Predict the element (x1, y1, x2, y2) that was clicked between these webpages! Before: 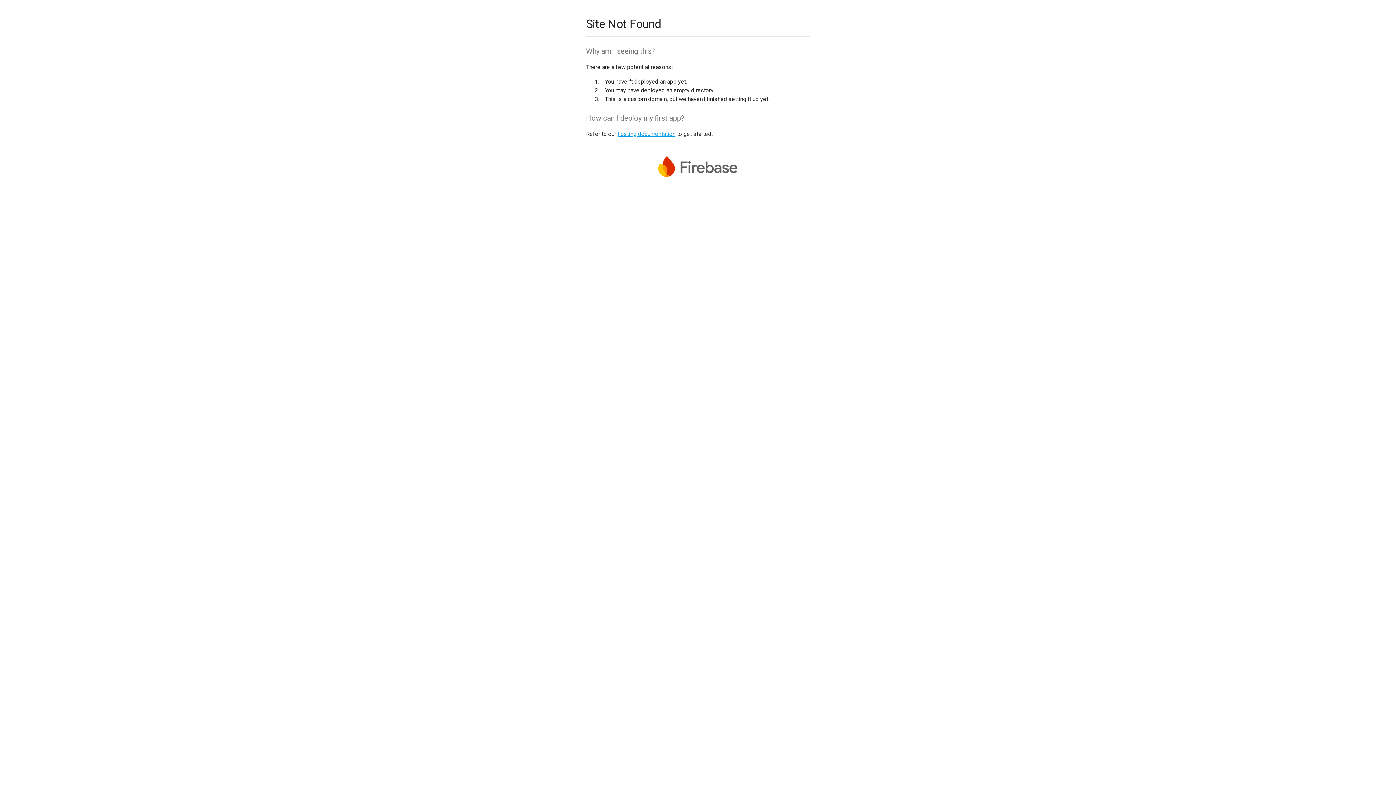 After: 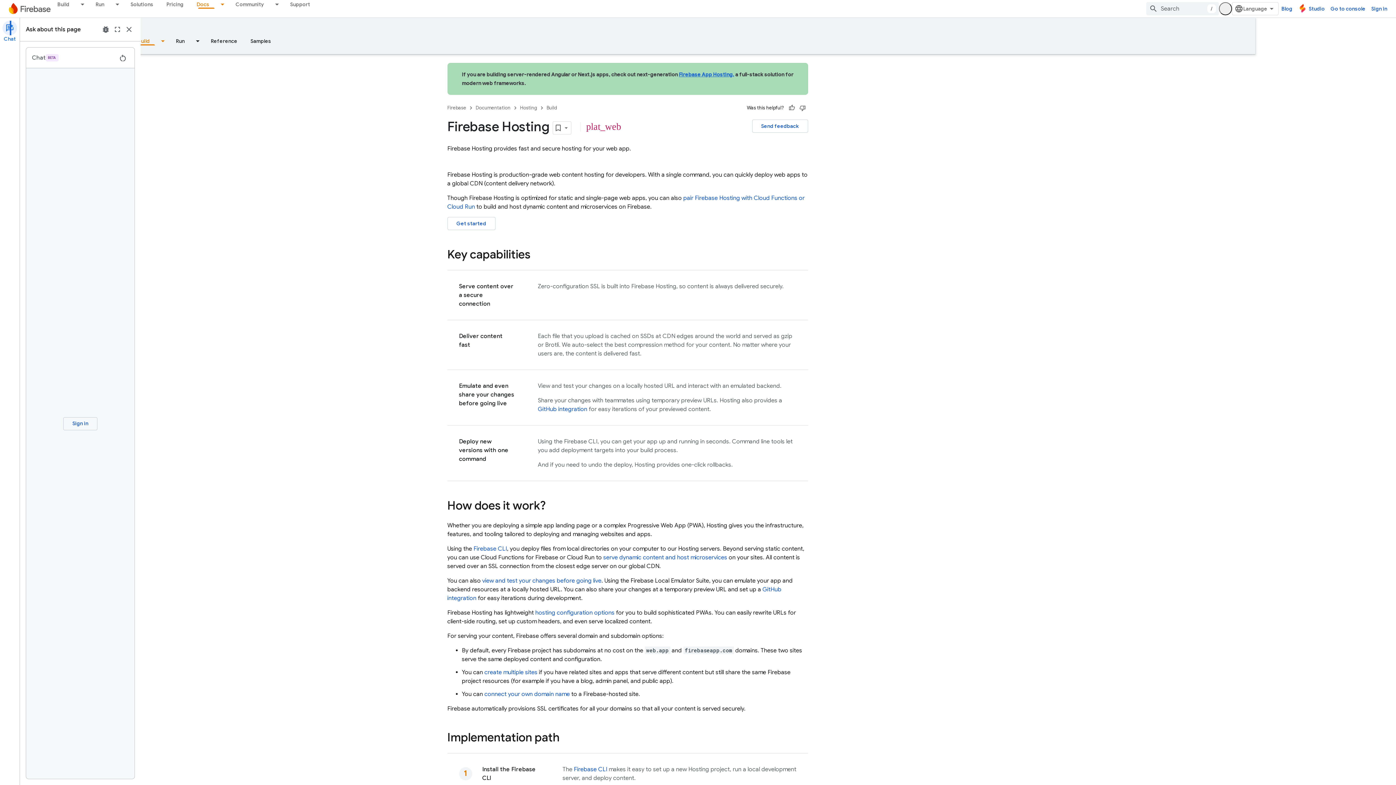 Action: label: hosting documentation bbox: (617, 130, 675, 137)